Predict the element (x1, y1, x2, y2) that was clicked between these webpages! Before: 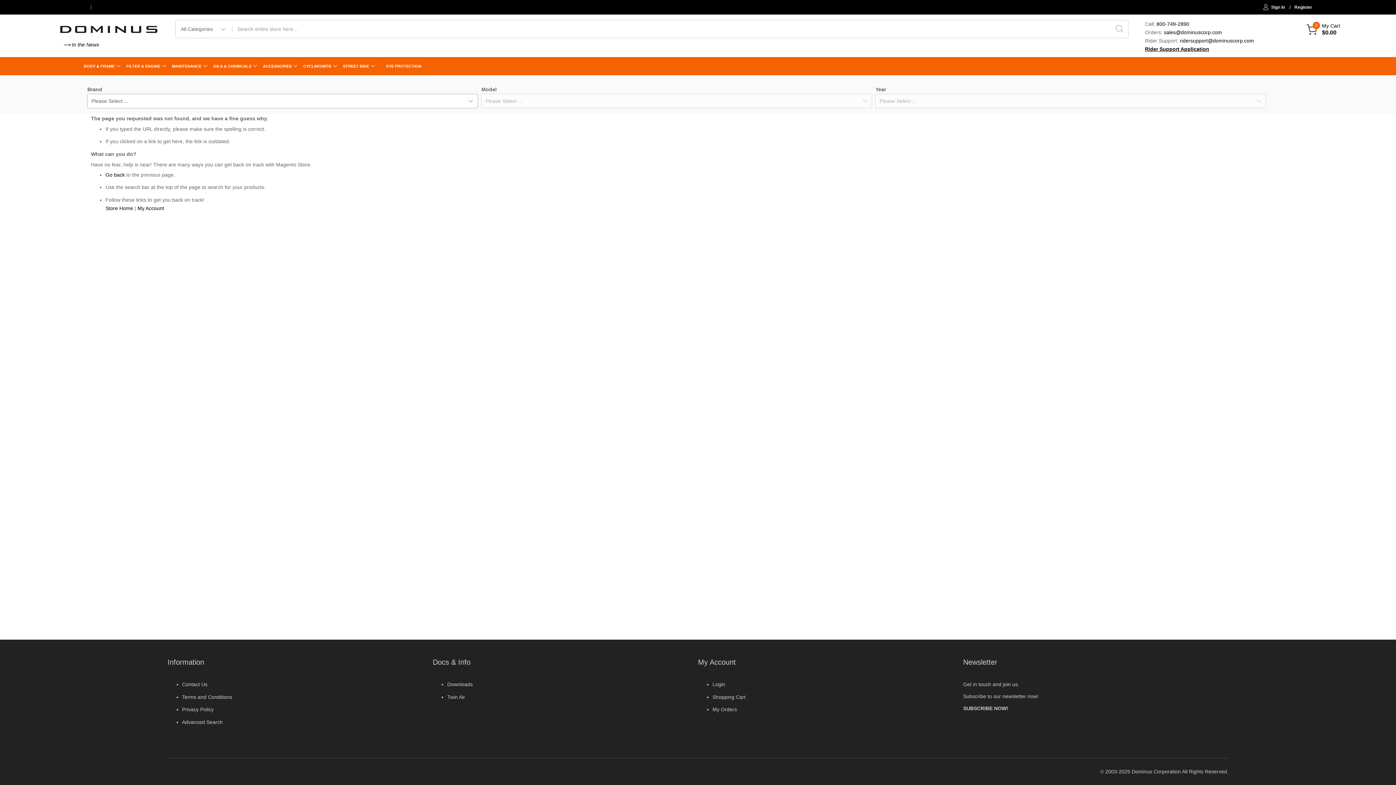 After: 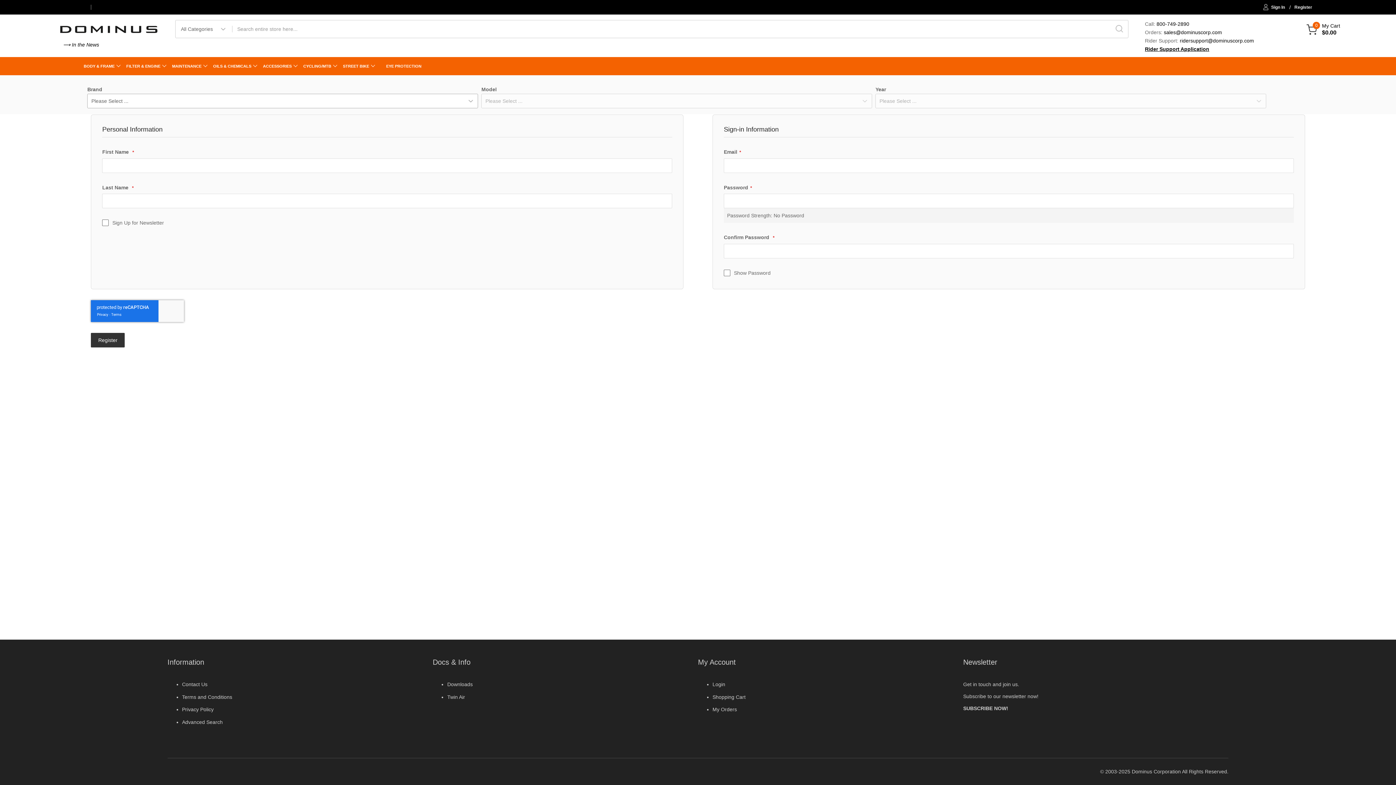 Action: label: Register bbox: (1294, 1, 1312, 12)